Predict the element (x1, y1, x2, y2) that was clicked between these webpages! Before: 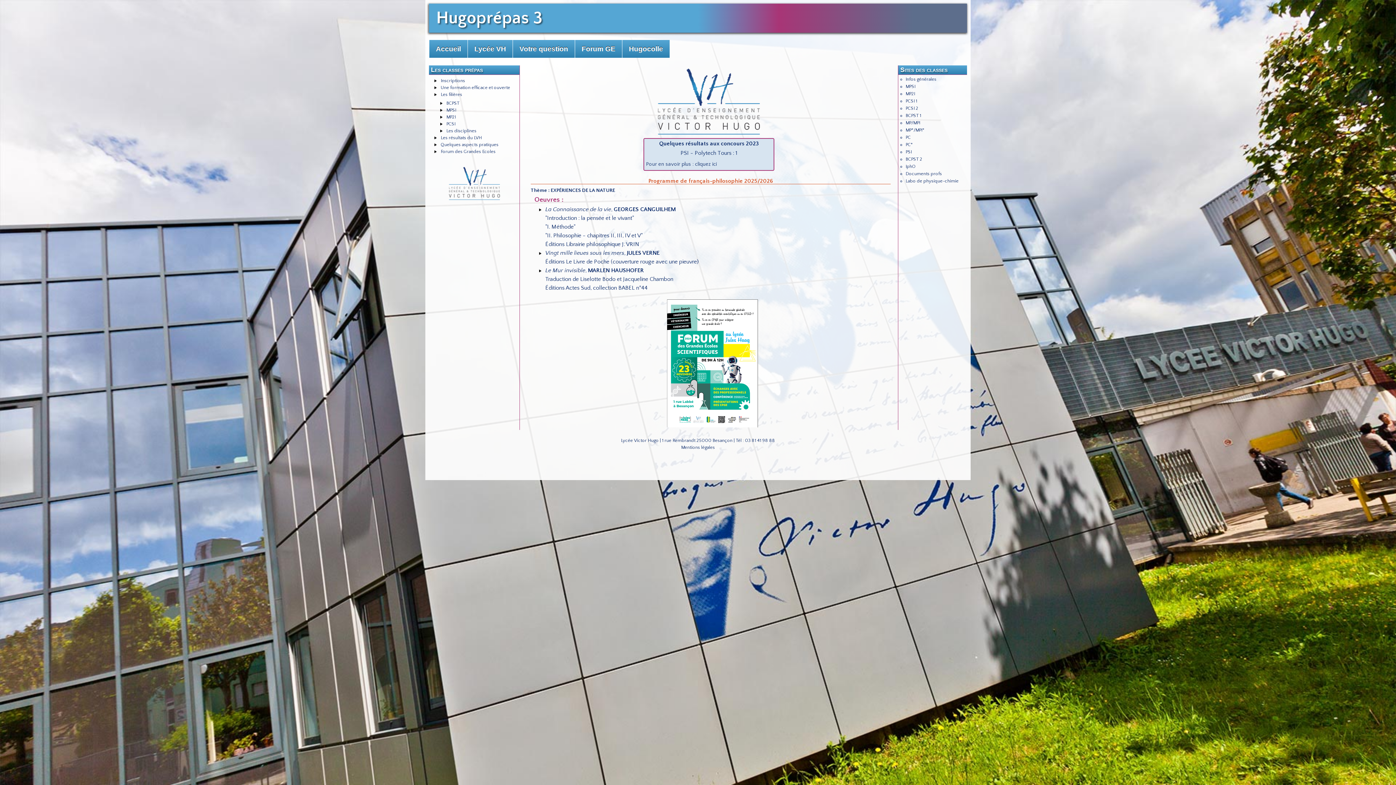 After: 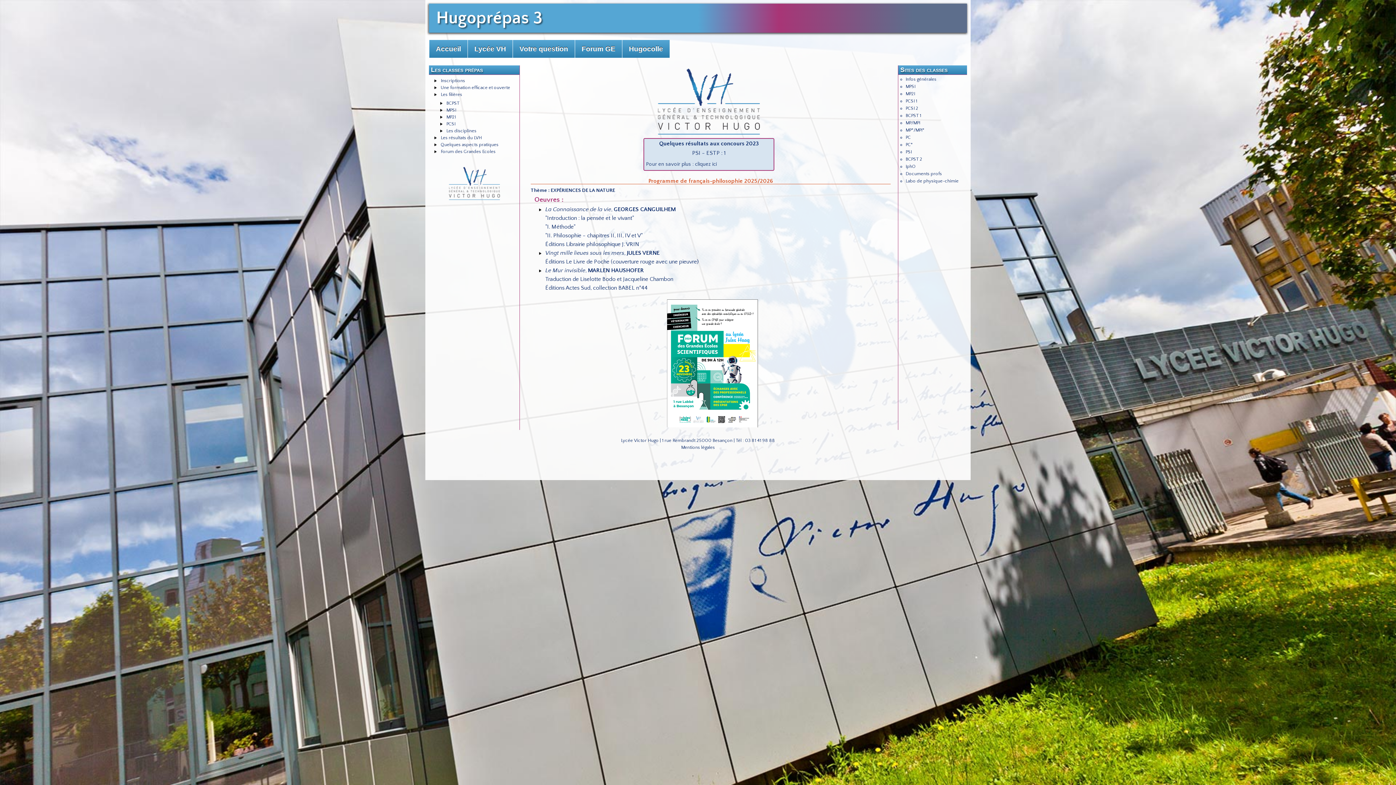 Action: bbox: (429, 40, 467, 57) label: Accueil